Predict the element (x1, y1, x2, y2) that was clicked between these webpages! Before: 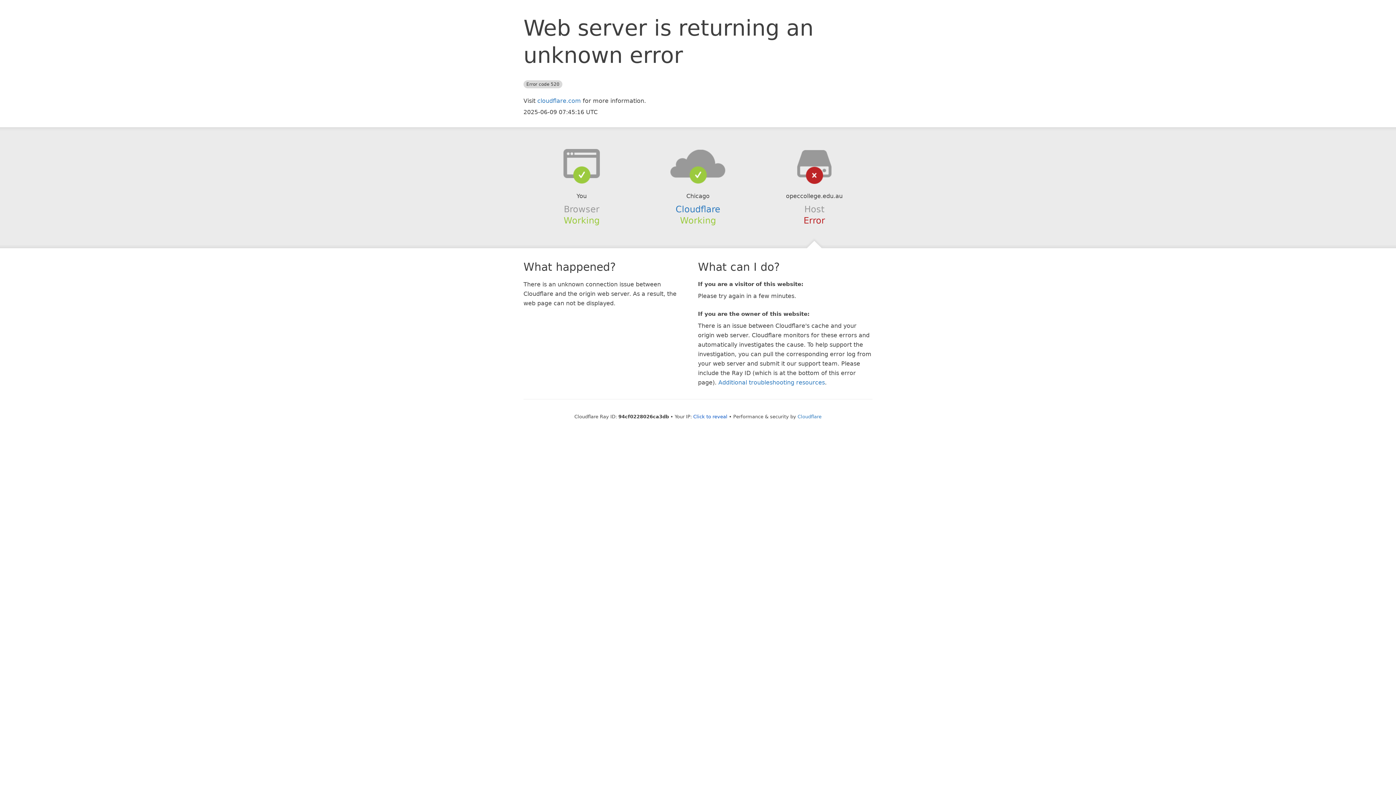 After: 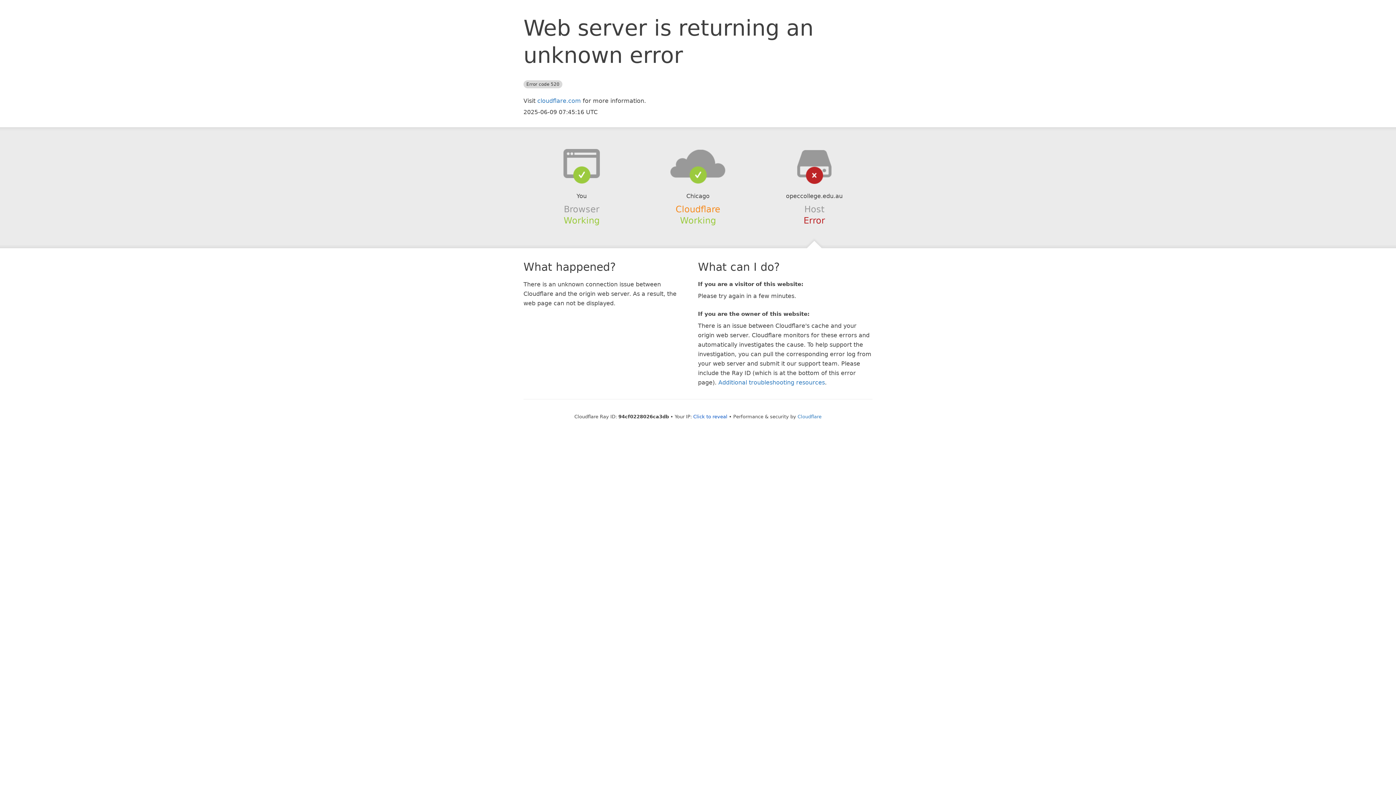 Action: label: Cloudflare bbox: (675, 204, 720, 214)